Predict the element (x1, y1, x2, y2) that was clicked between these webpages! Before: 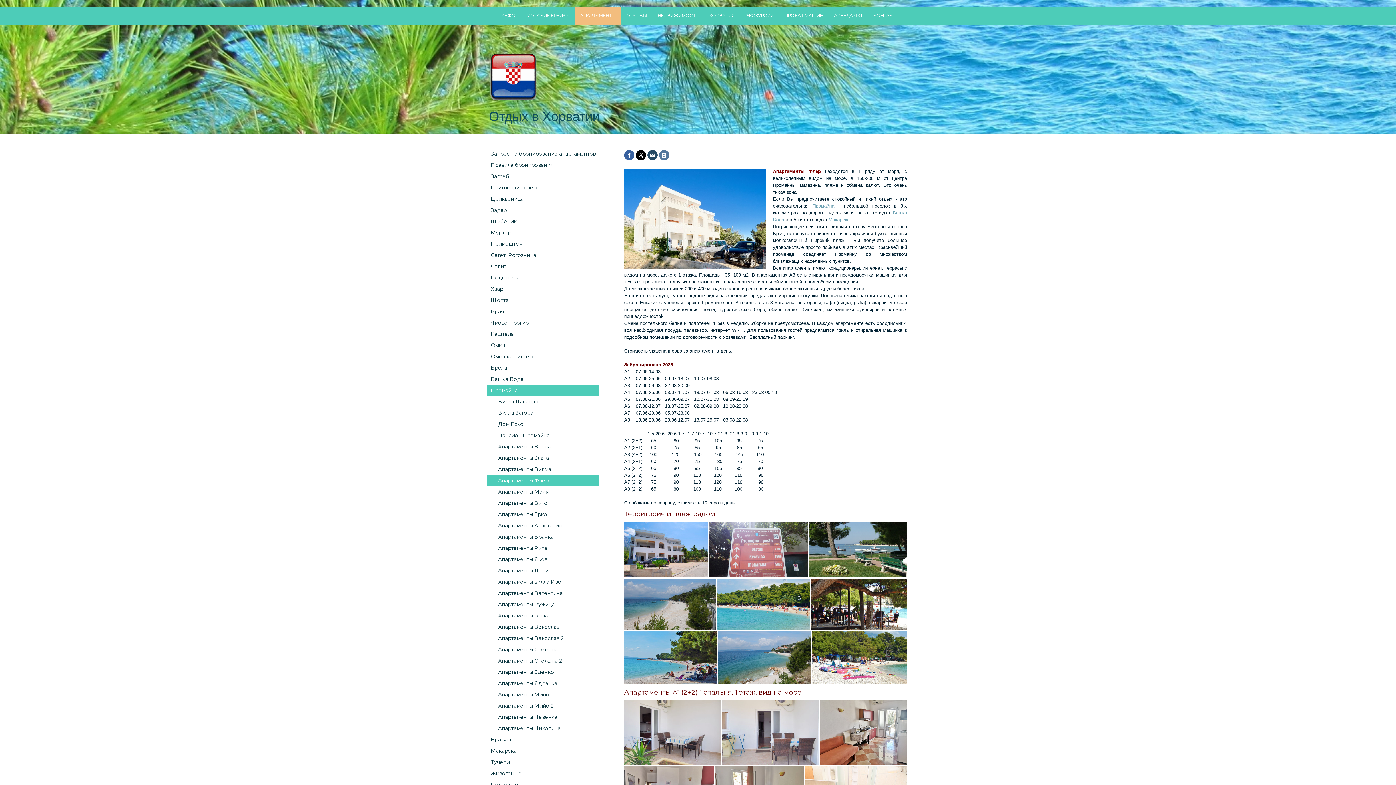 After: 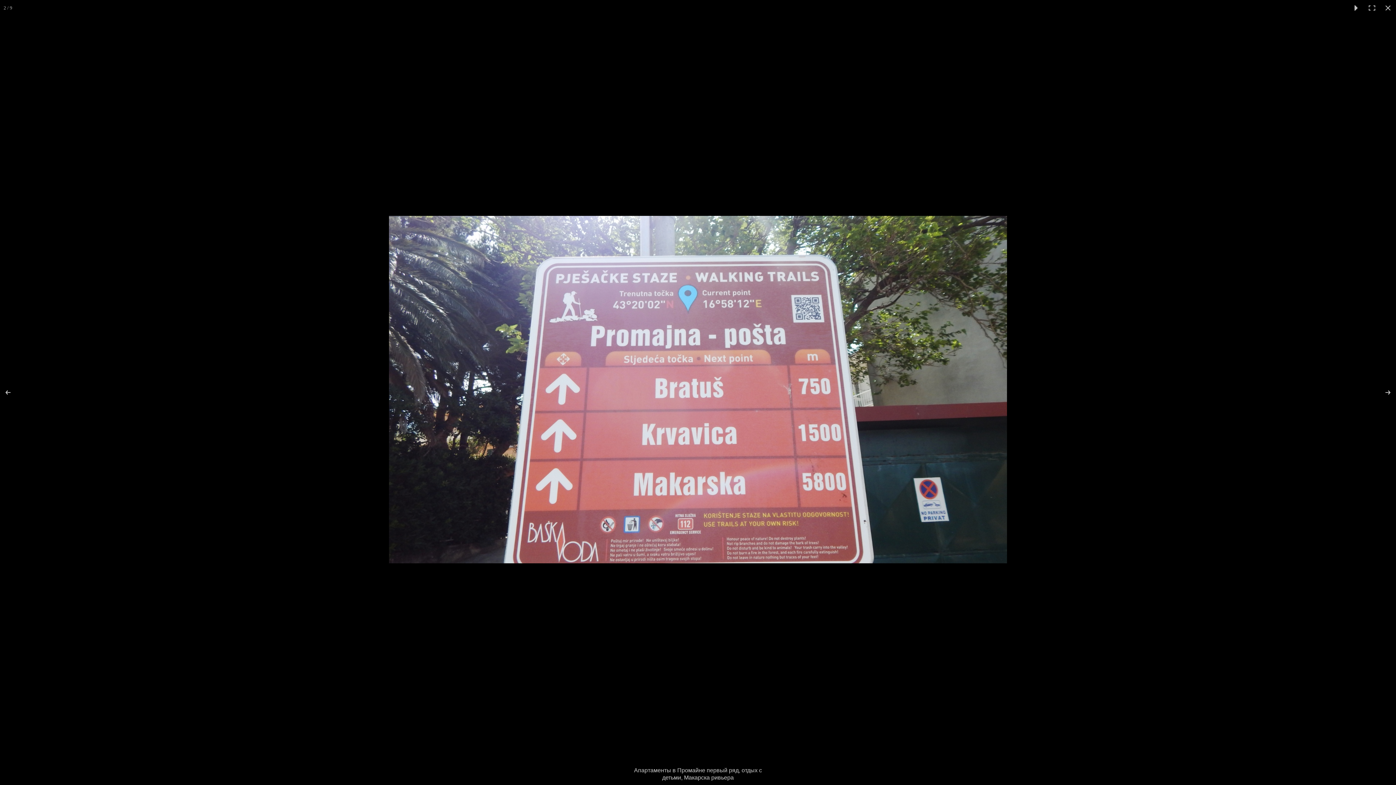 Action: bbox: (709, 521, 809, 577)